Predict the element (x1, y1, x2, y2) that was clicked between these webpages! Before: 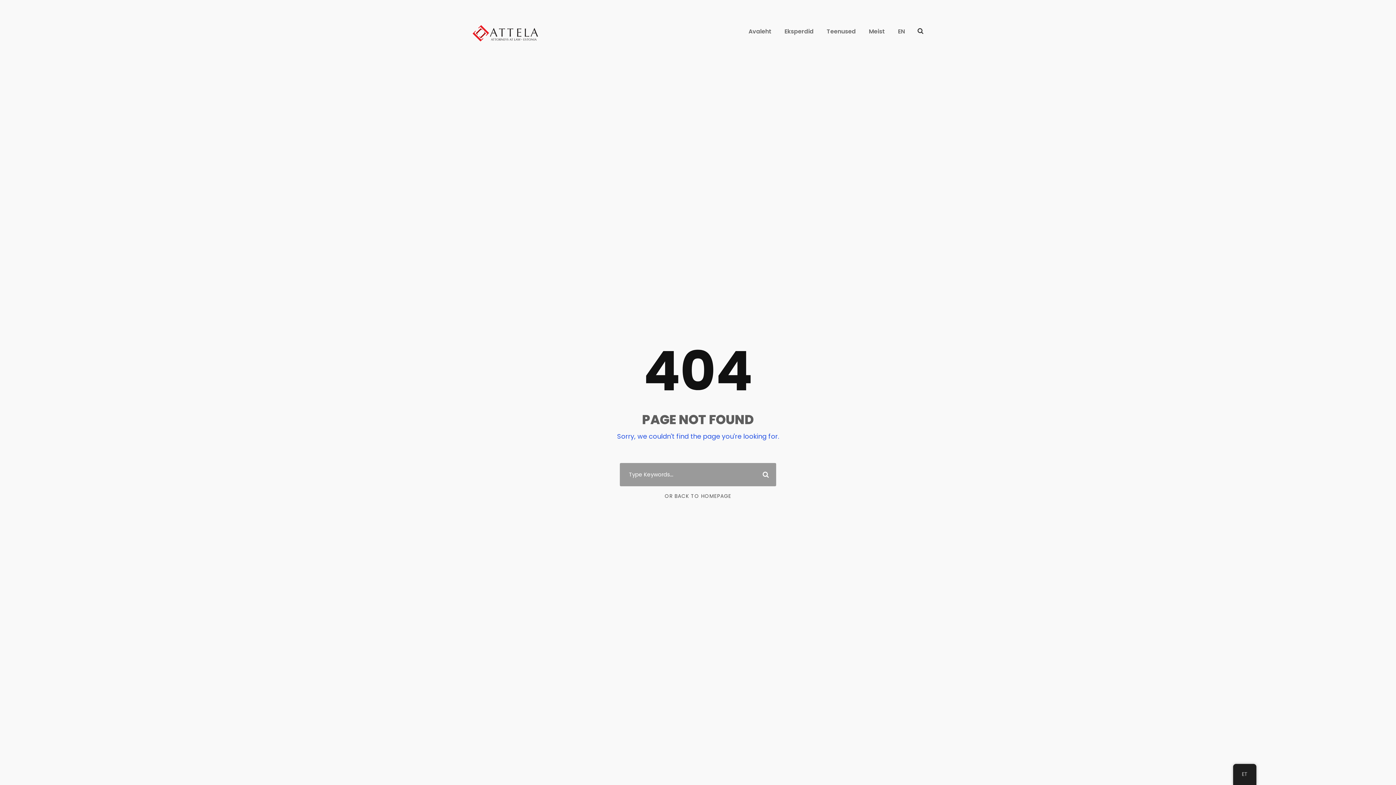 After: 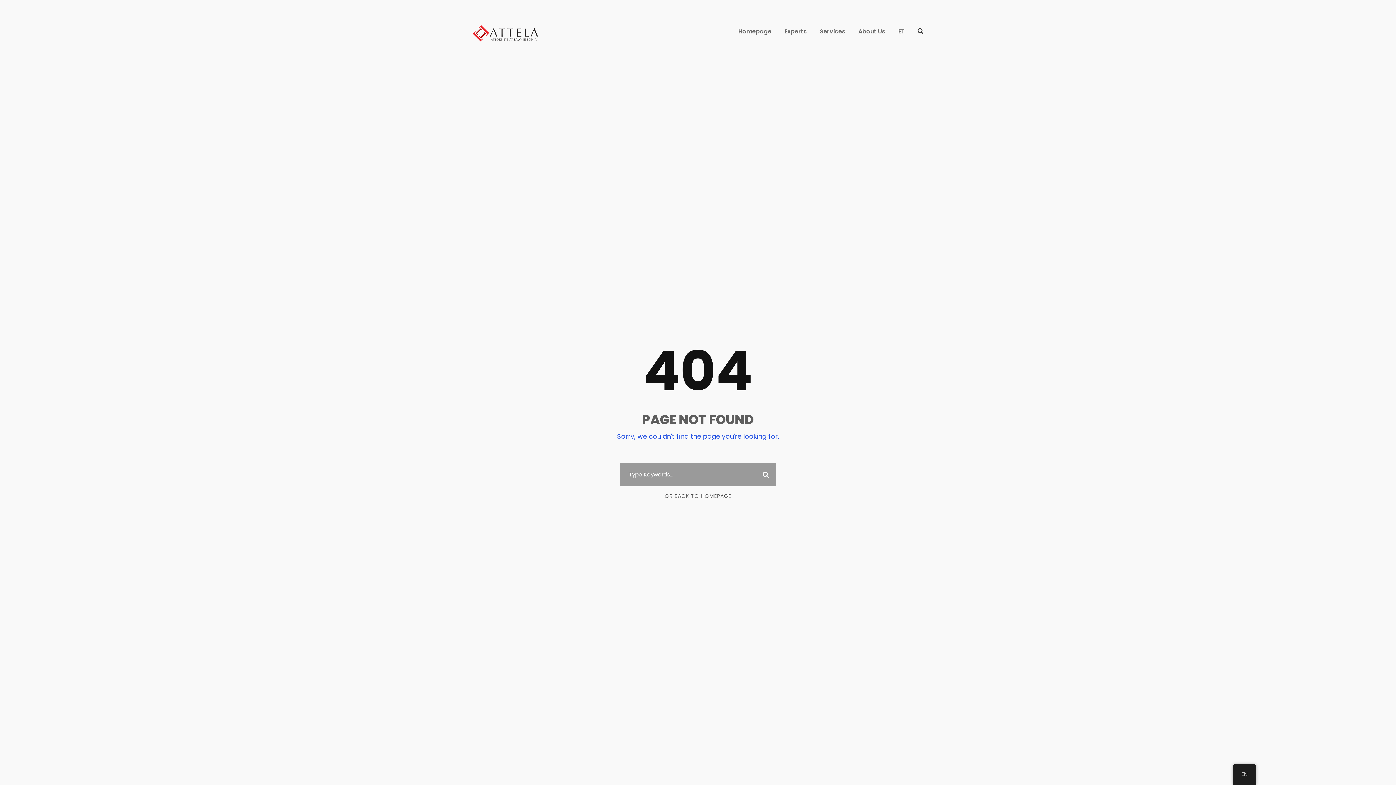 Action: bbox: (898, 26, 905, 42) label: EN